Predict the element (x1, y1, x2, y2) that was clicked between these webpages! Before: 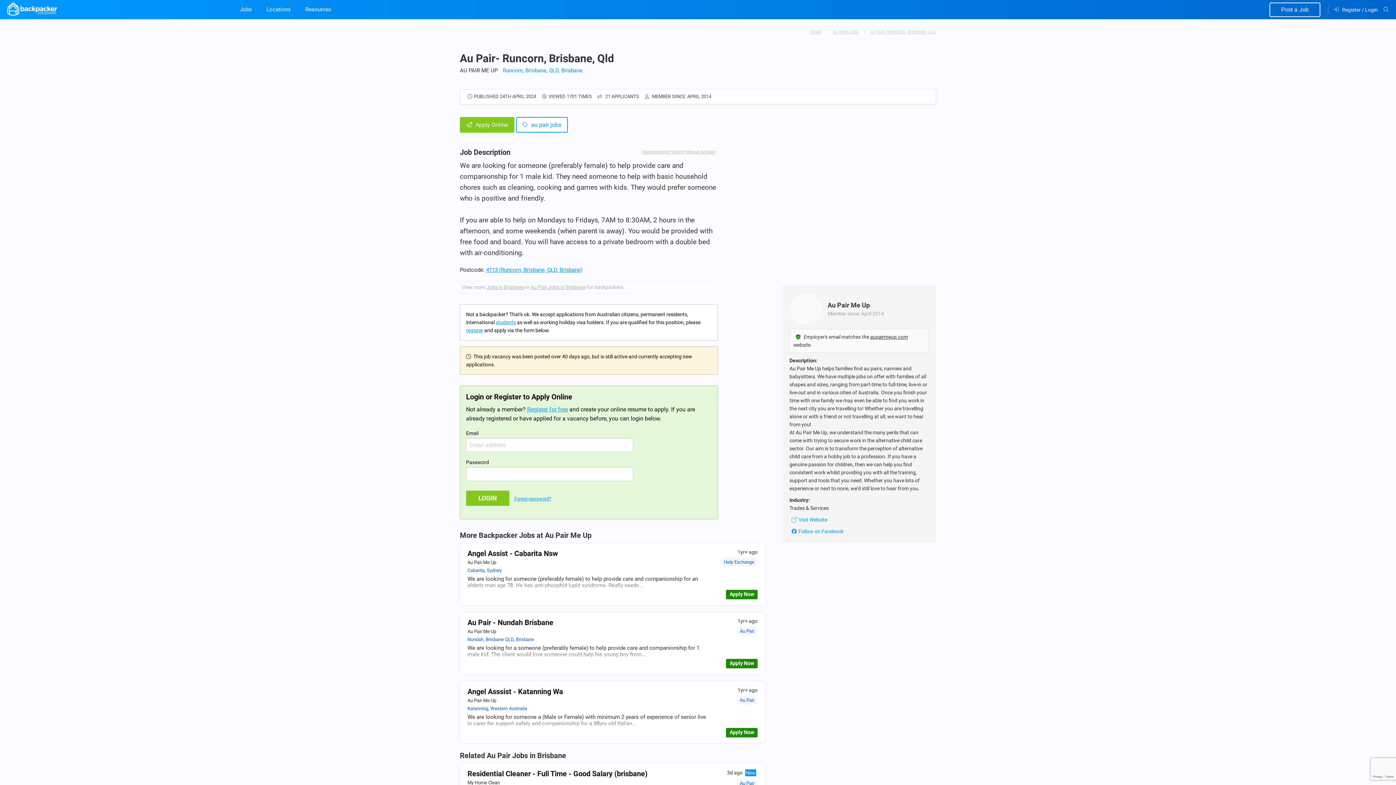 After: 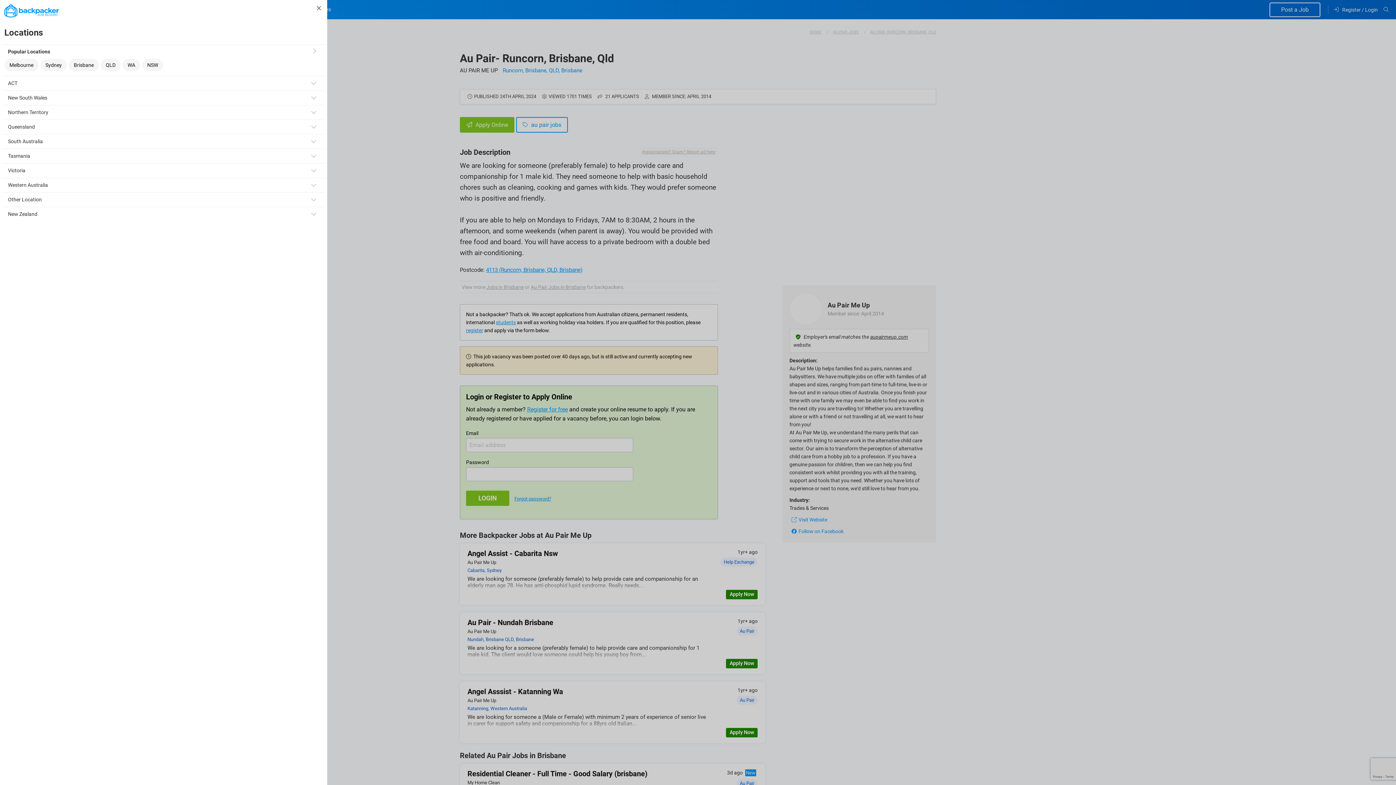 Action: bbox: (259, 1, 298, 18) label: Locations